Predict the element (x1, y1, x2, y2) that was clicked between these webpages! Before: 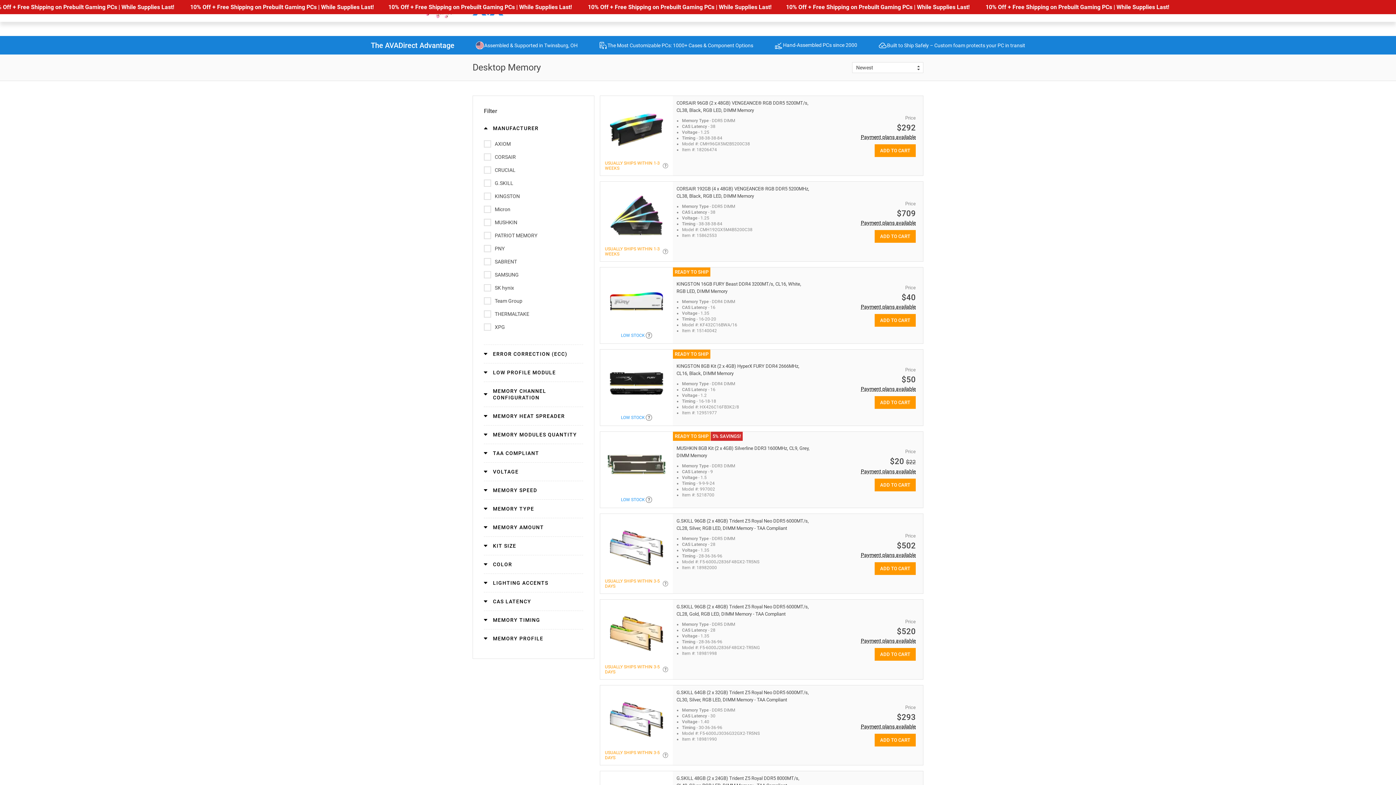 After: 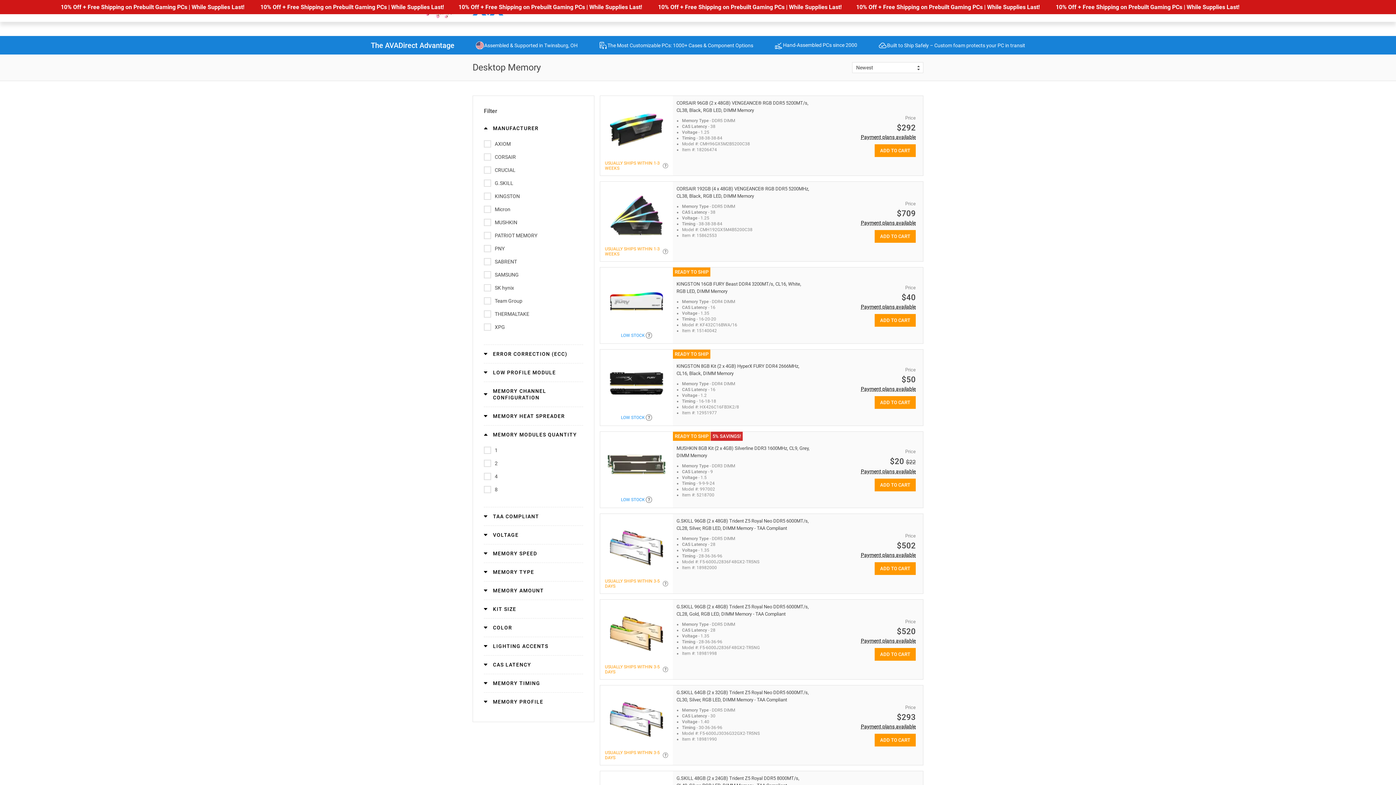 Action: label: MEMORY MODULES QUANTITY bbox: (484, 425, 583, 444)